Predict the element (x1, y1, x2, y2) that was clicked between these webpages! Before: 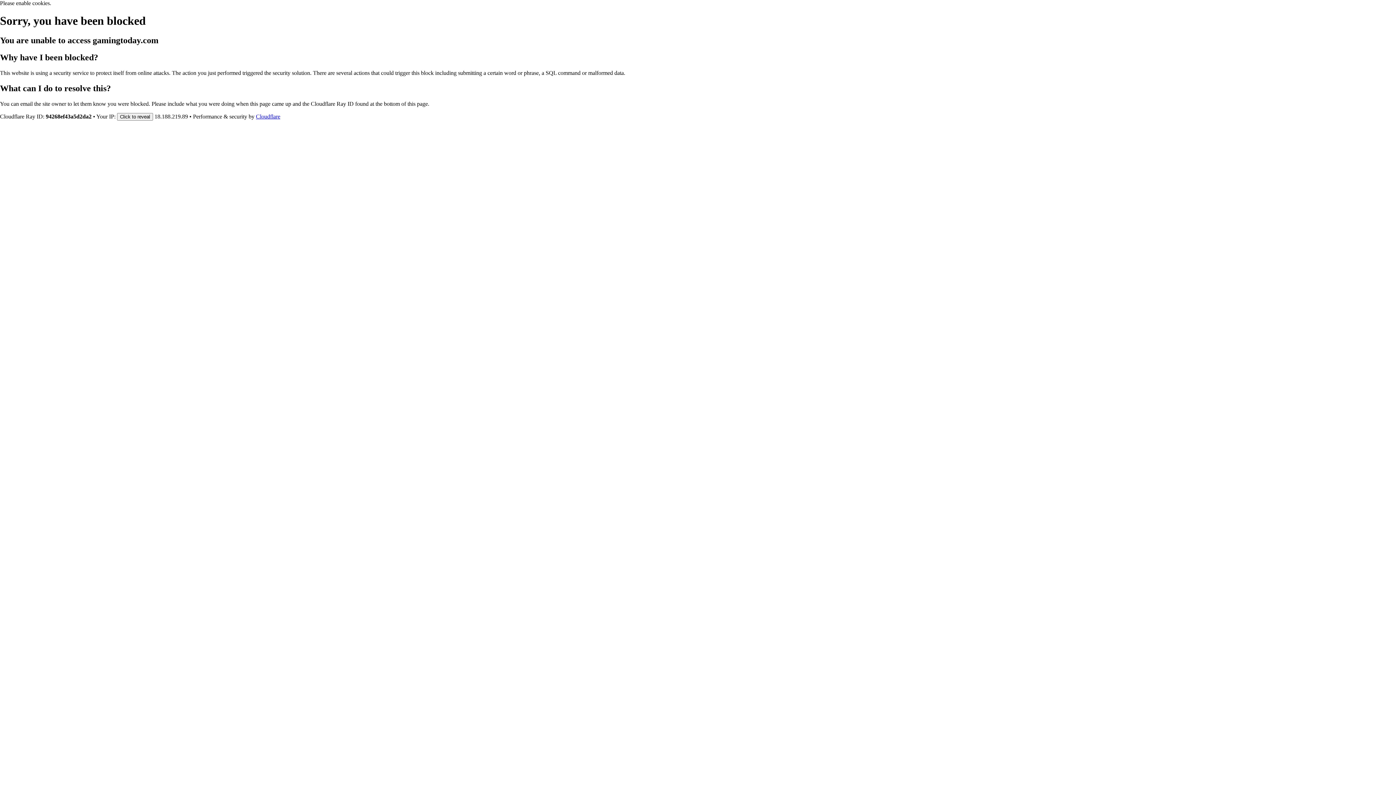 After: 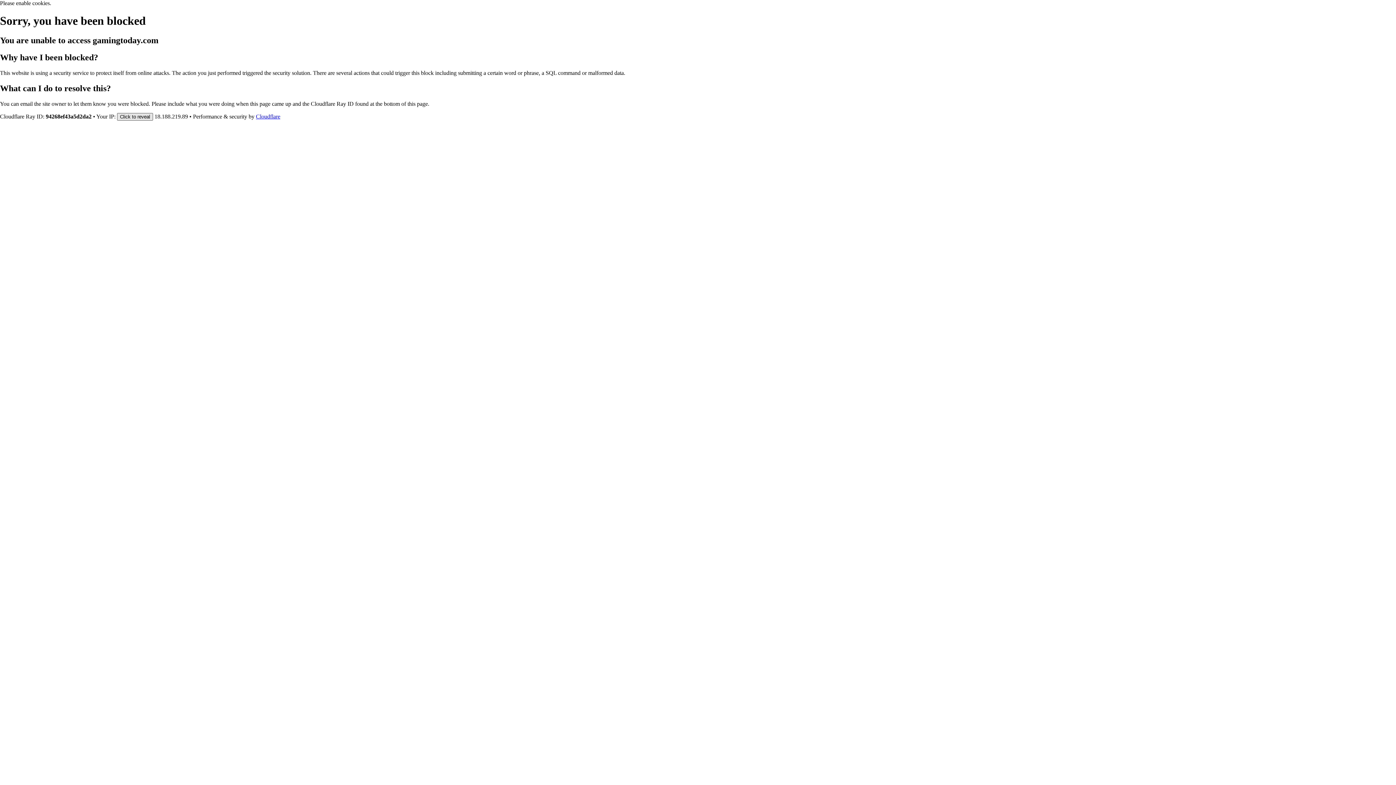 Action: bbox: (117, 112, 153, 120) label: Click to reveal